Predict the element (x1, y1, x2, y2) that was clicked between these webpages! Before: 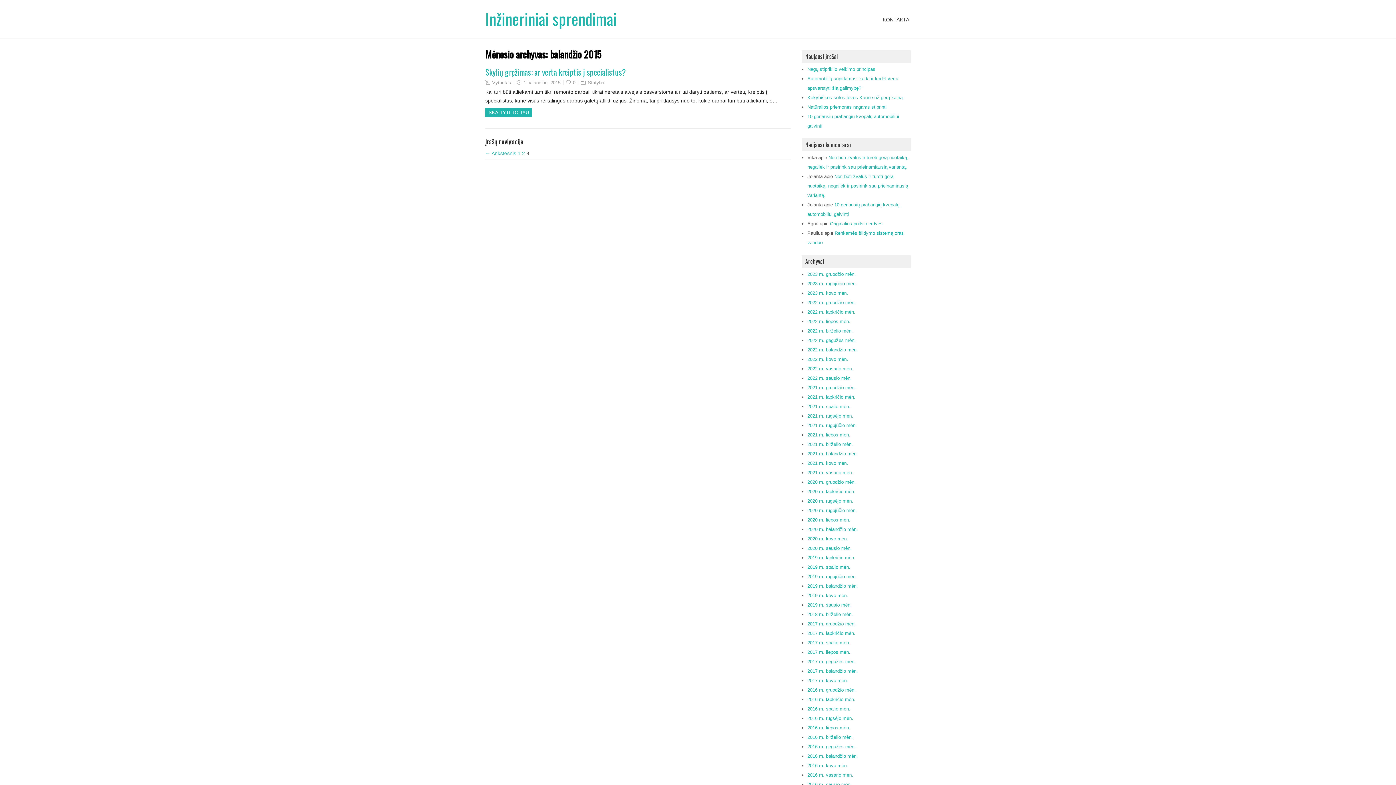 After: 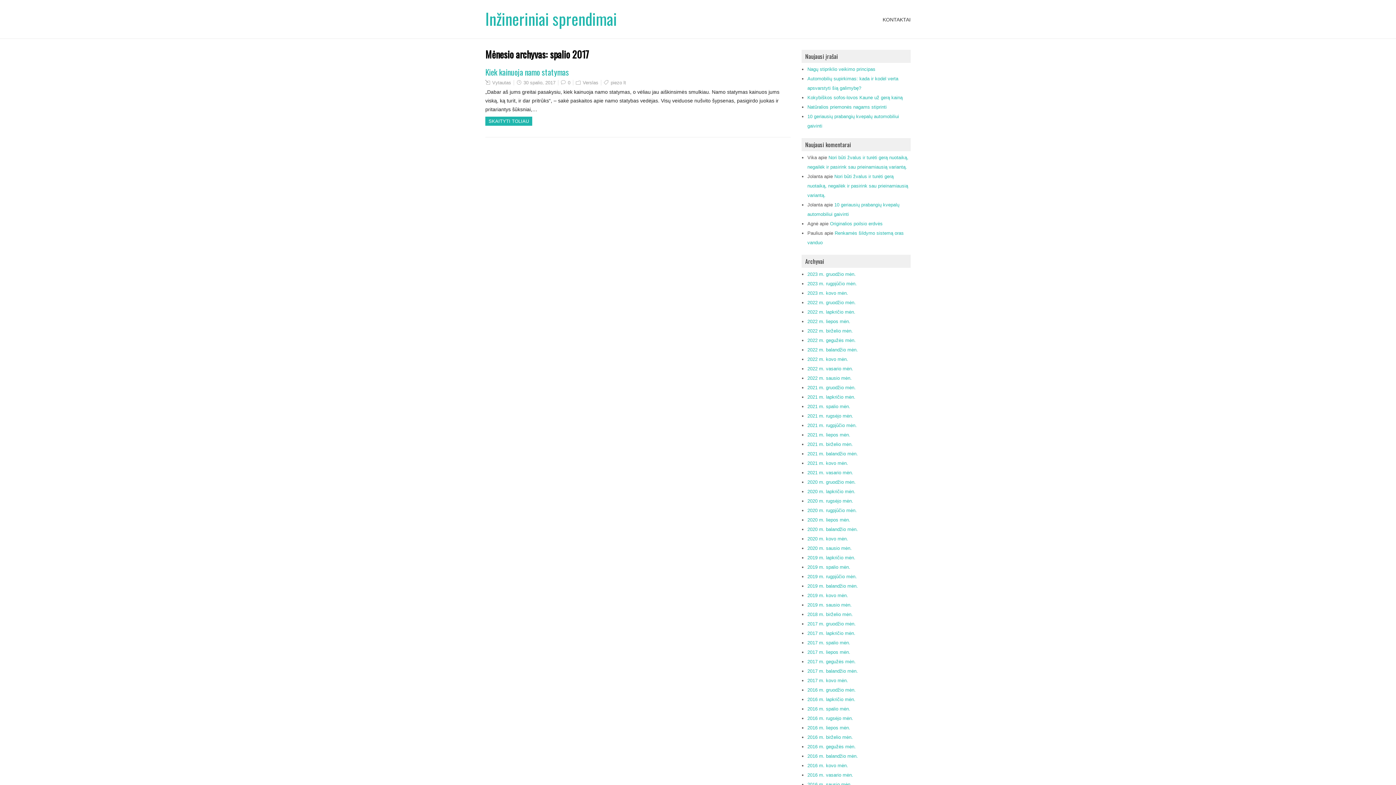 Action: label: 2017 m. spalio mėn. bbox: (807, 640, 850, 645)